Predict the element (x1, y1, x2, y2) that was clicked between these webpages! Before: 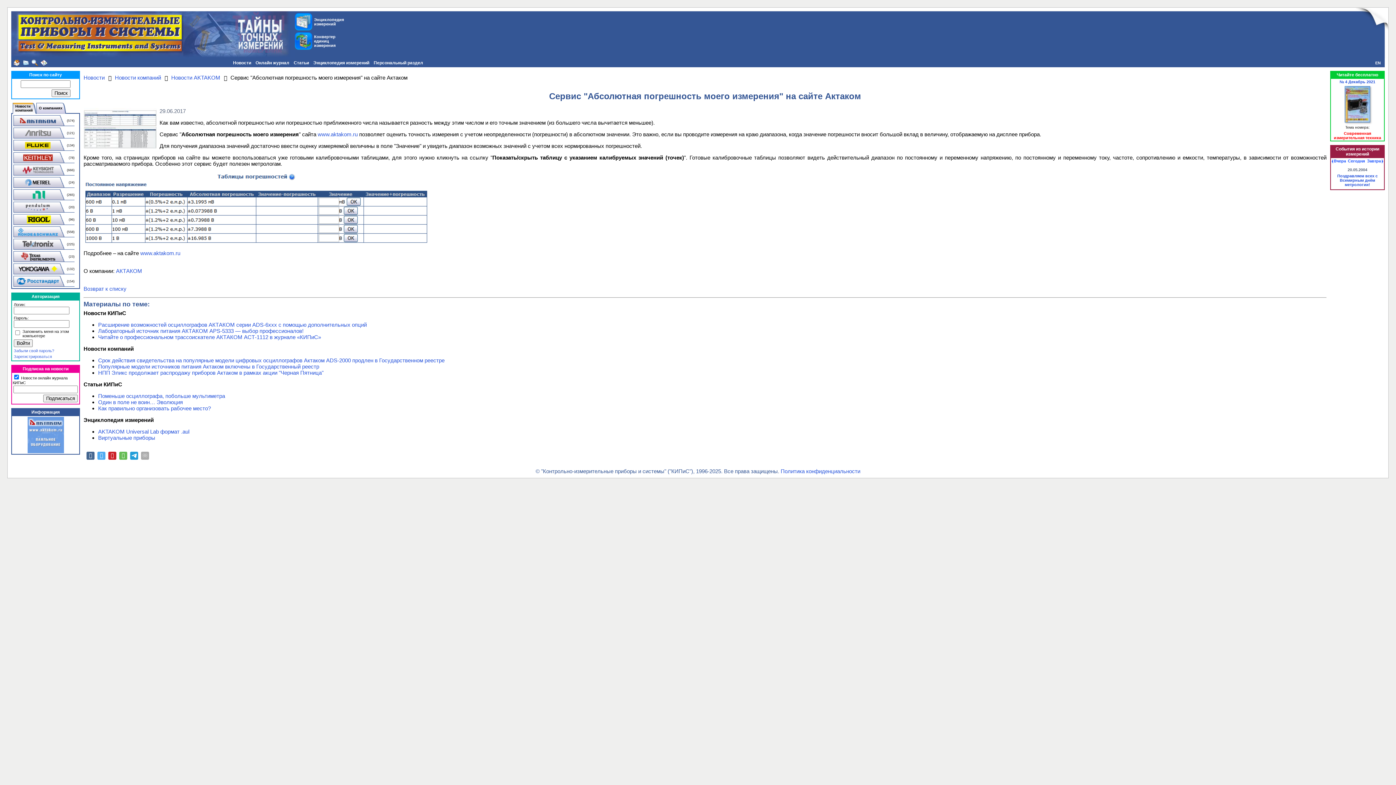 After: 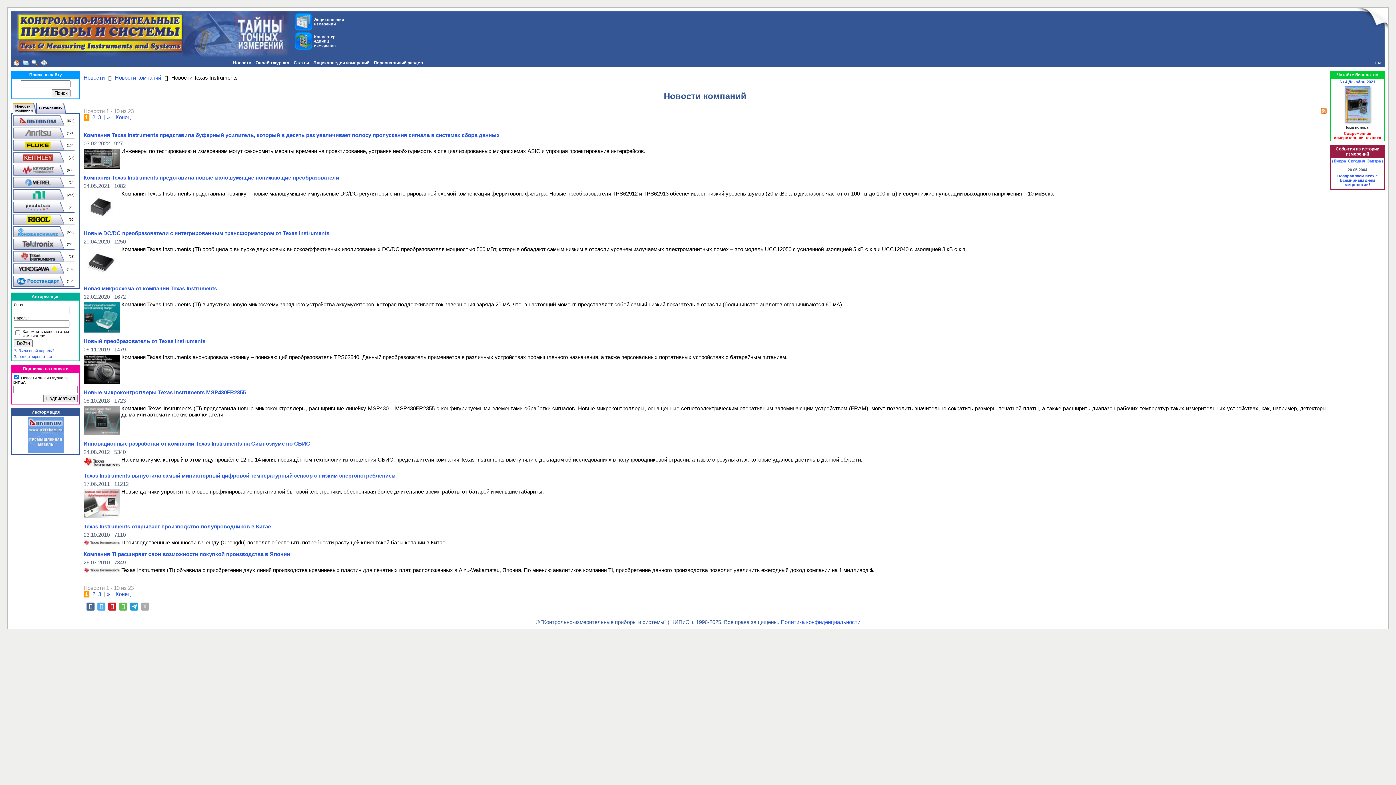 Action: bbox: (13, 251, 64, 262)